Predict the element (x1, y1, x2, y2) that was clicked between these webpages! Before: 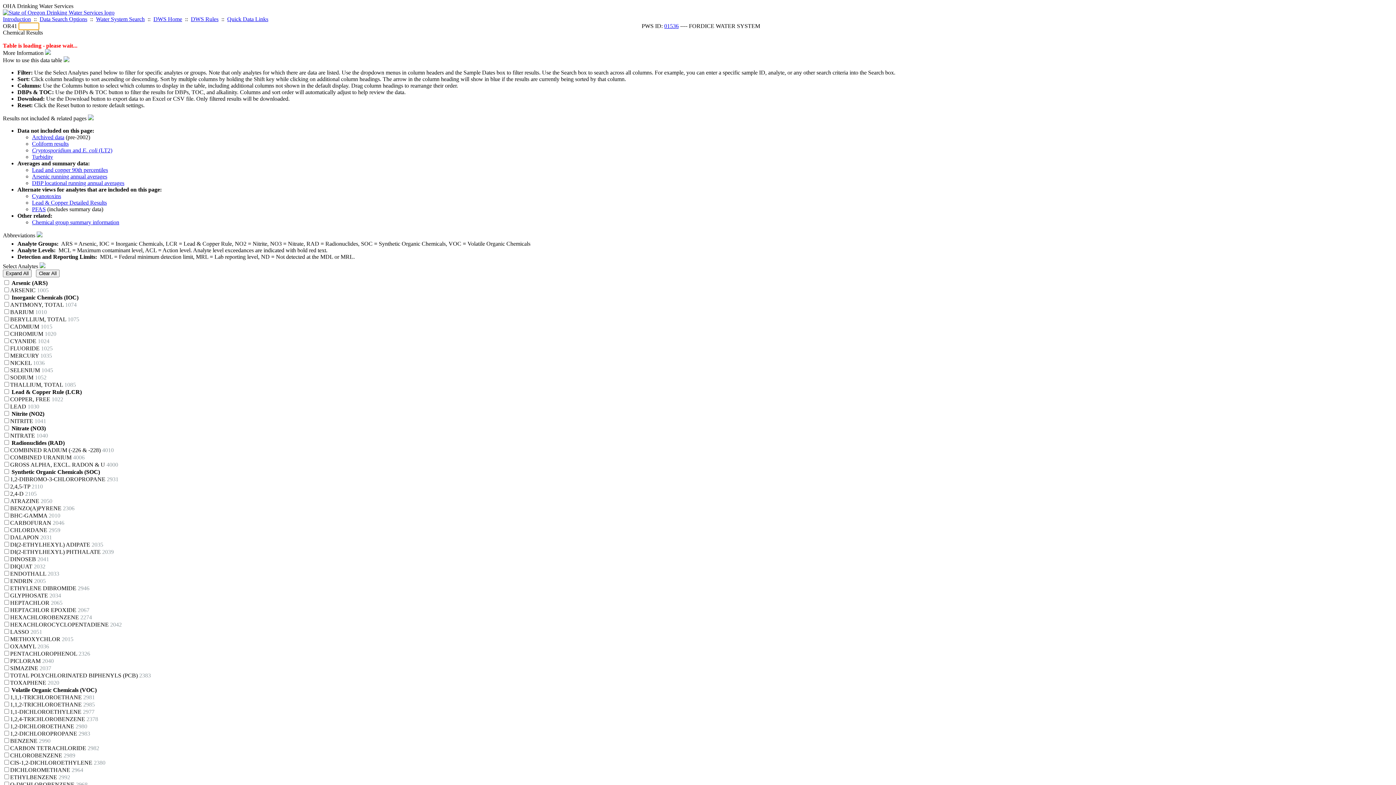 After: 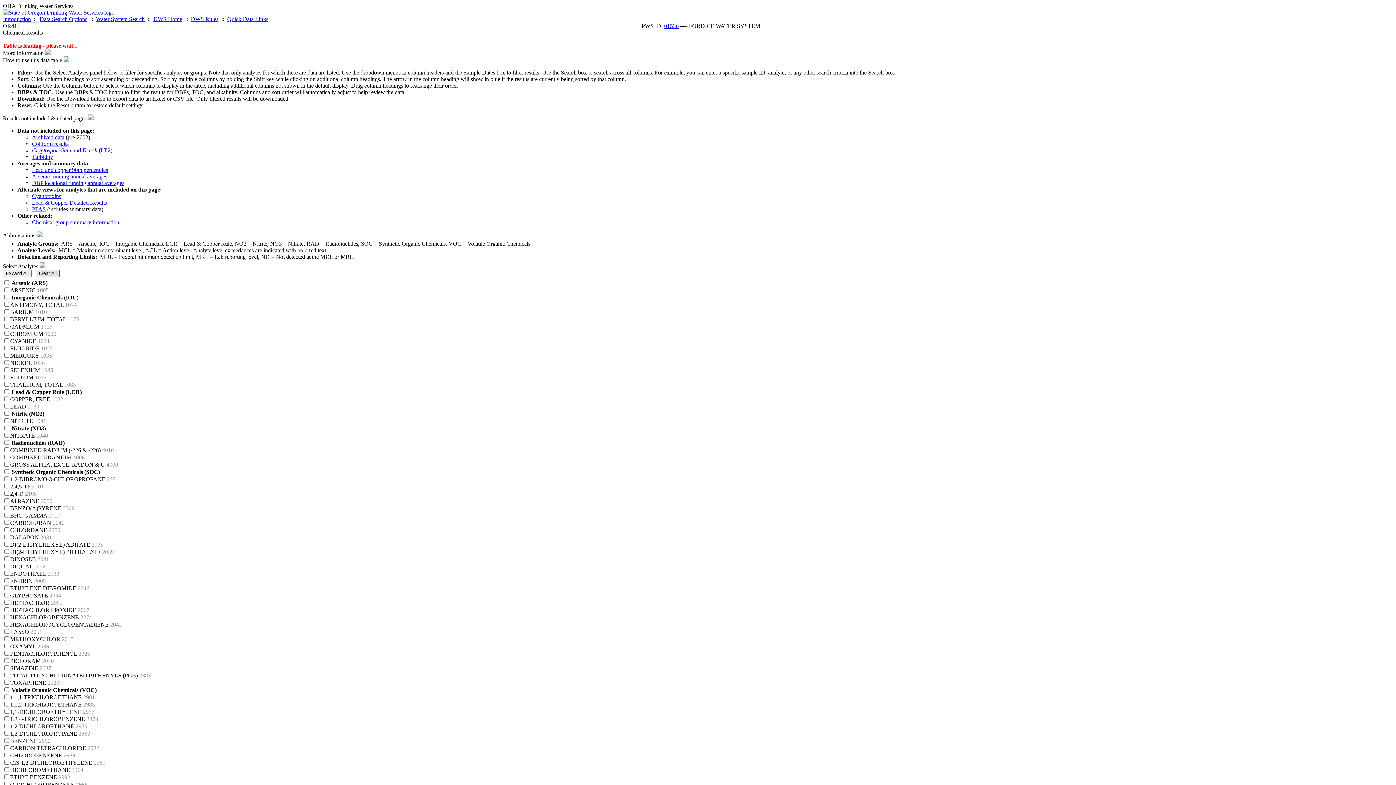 Action: bbox: (36, 269, 59, 277) label: Clear All